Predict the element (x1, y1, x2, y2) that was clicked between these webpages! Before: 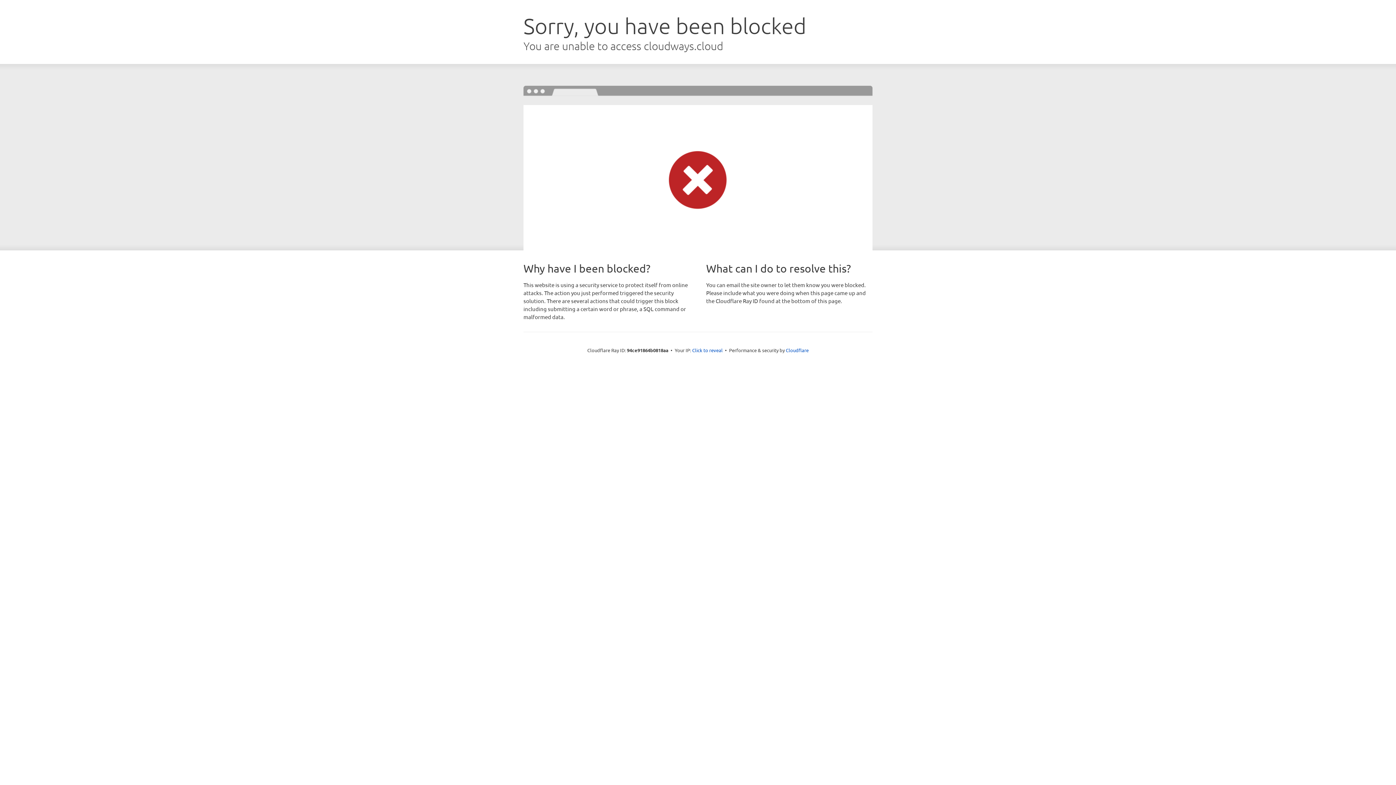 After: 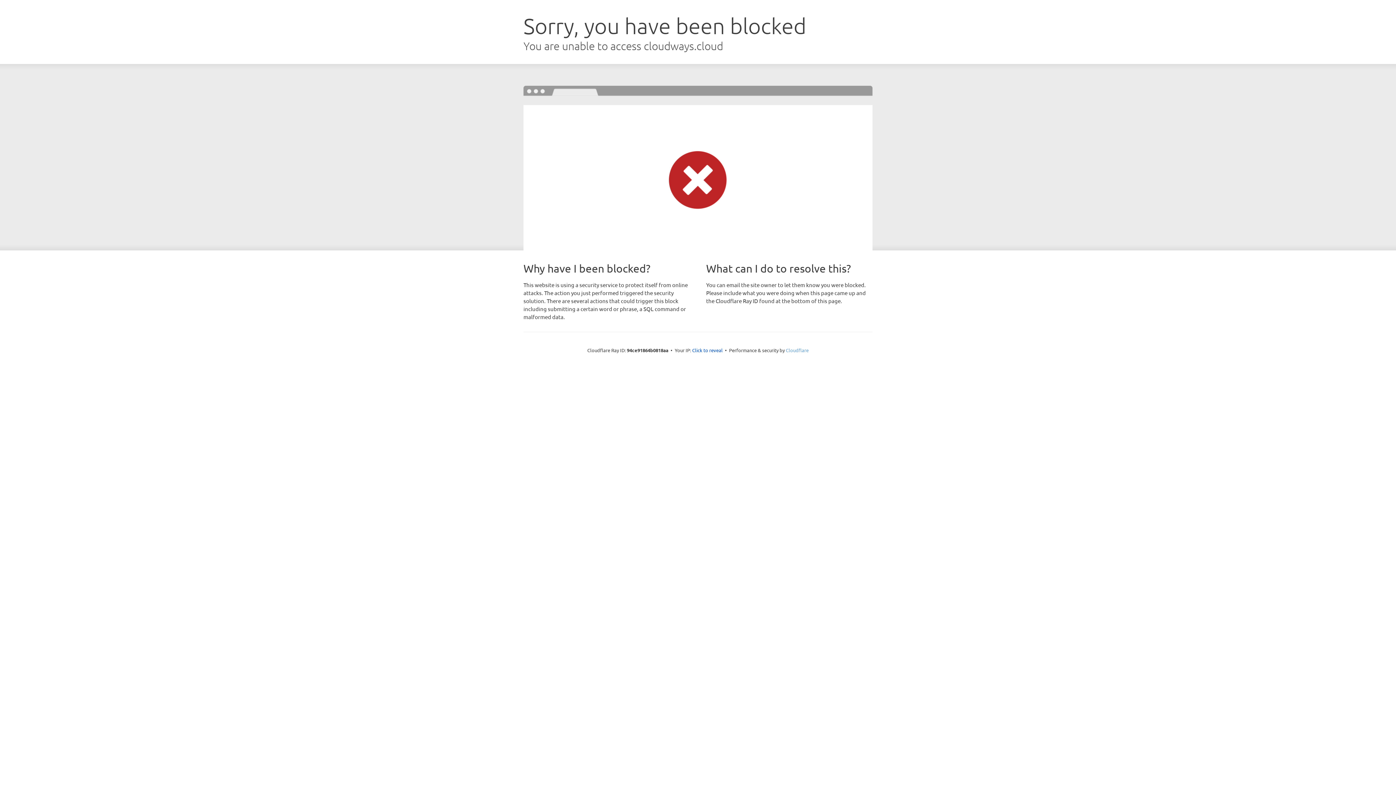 Action: bbox: (786, 347, 808, 353) label: Cloudflare